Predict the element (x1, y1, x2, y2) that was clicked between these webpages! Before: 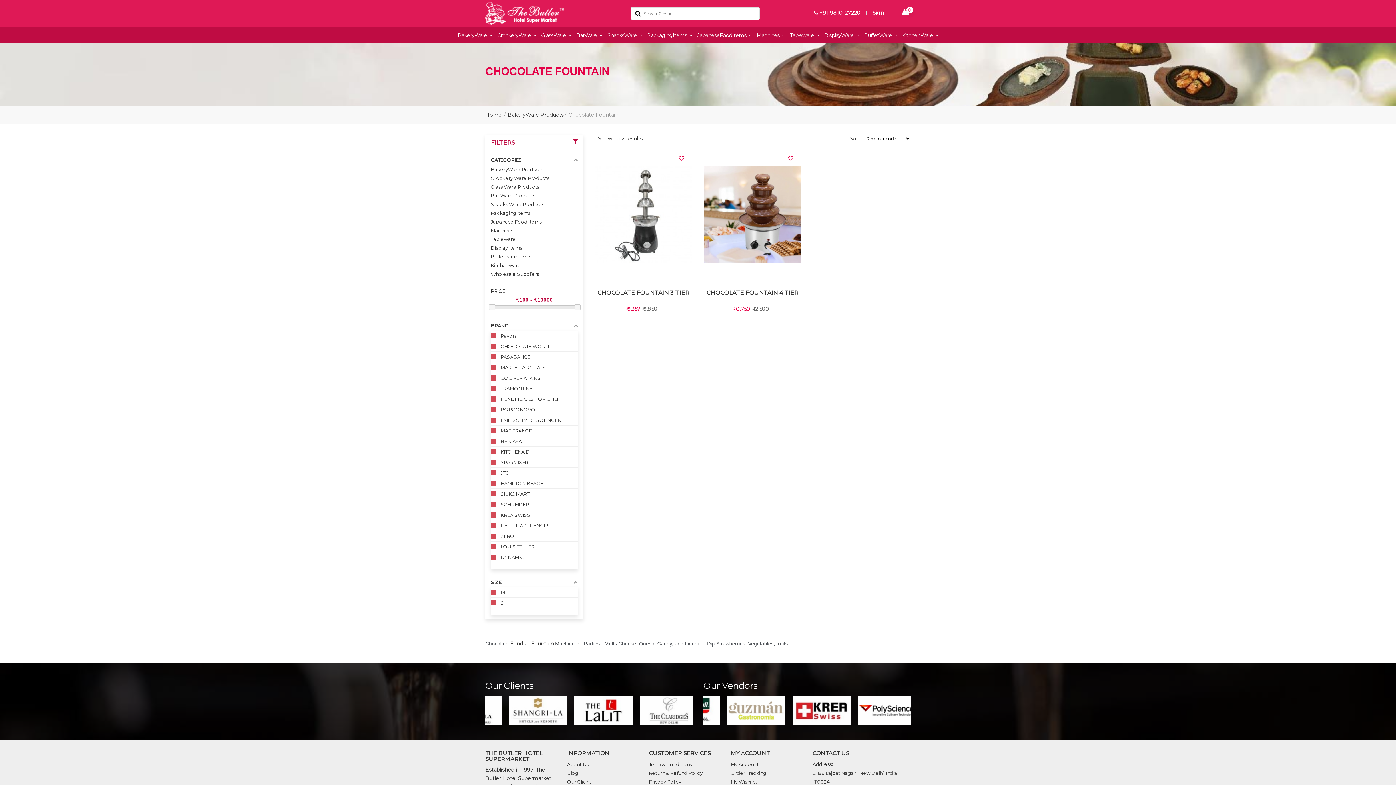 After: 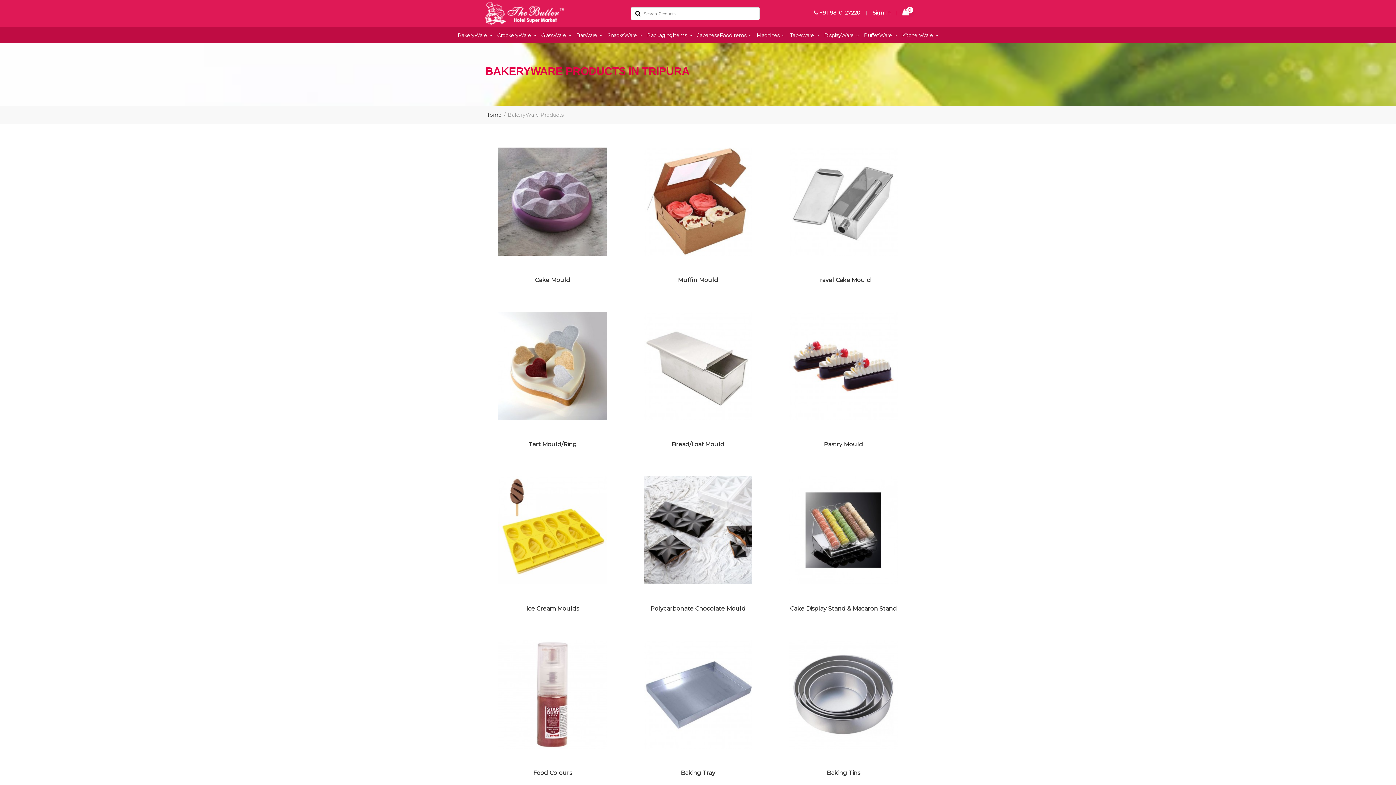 Action: label: BakeryWare Products bbox: (508, 110, 564, 119)